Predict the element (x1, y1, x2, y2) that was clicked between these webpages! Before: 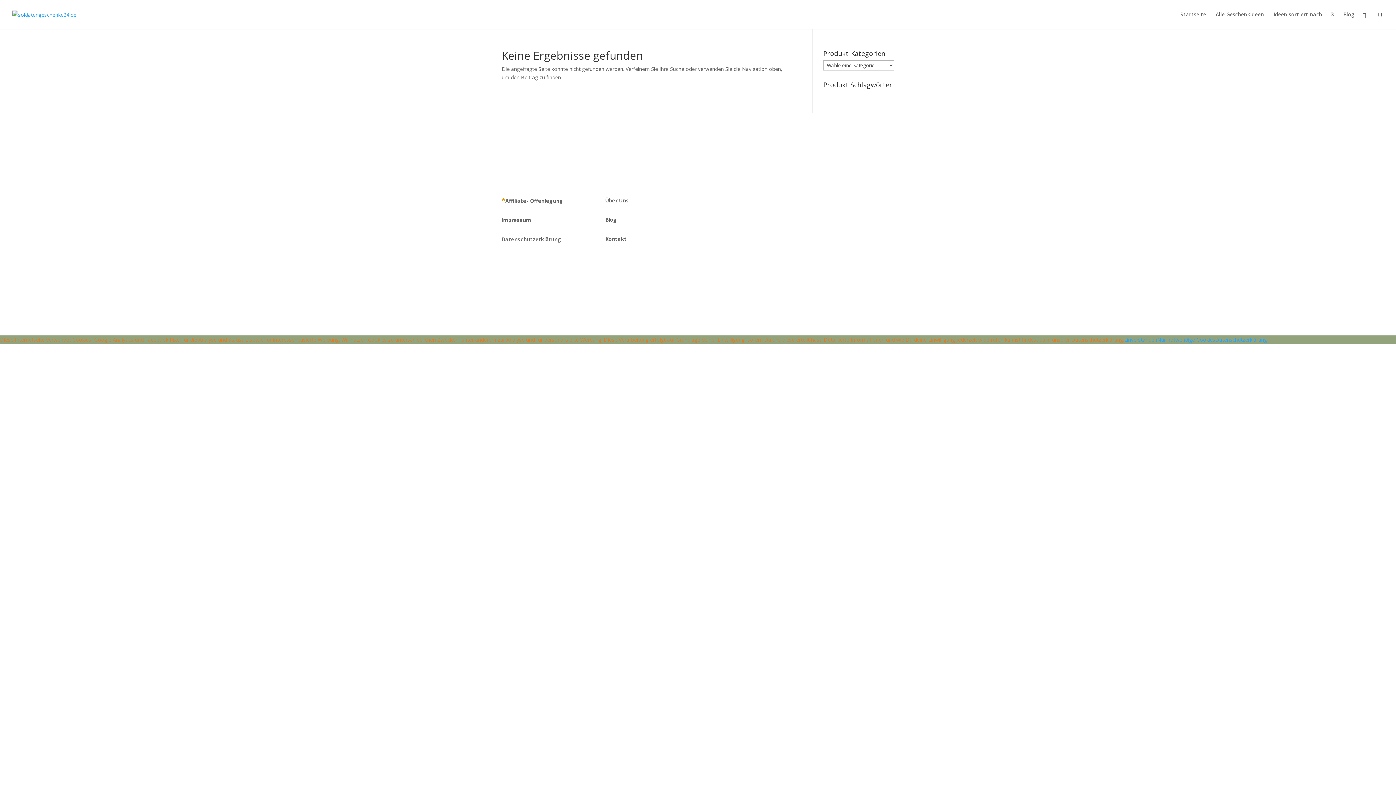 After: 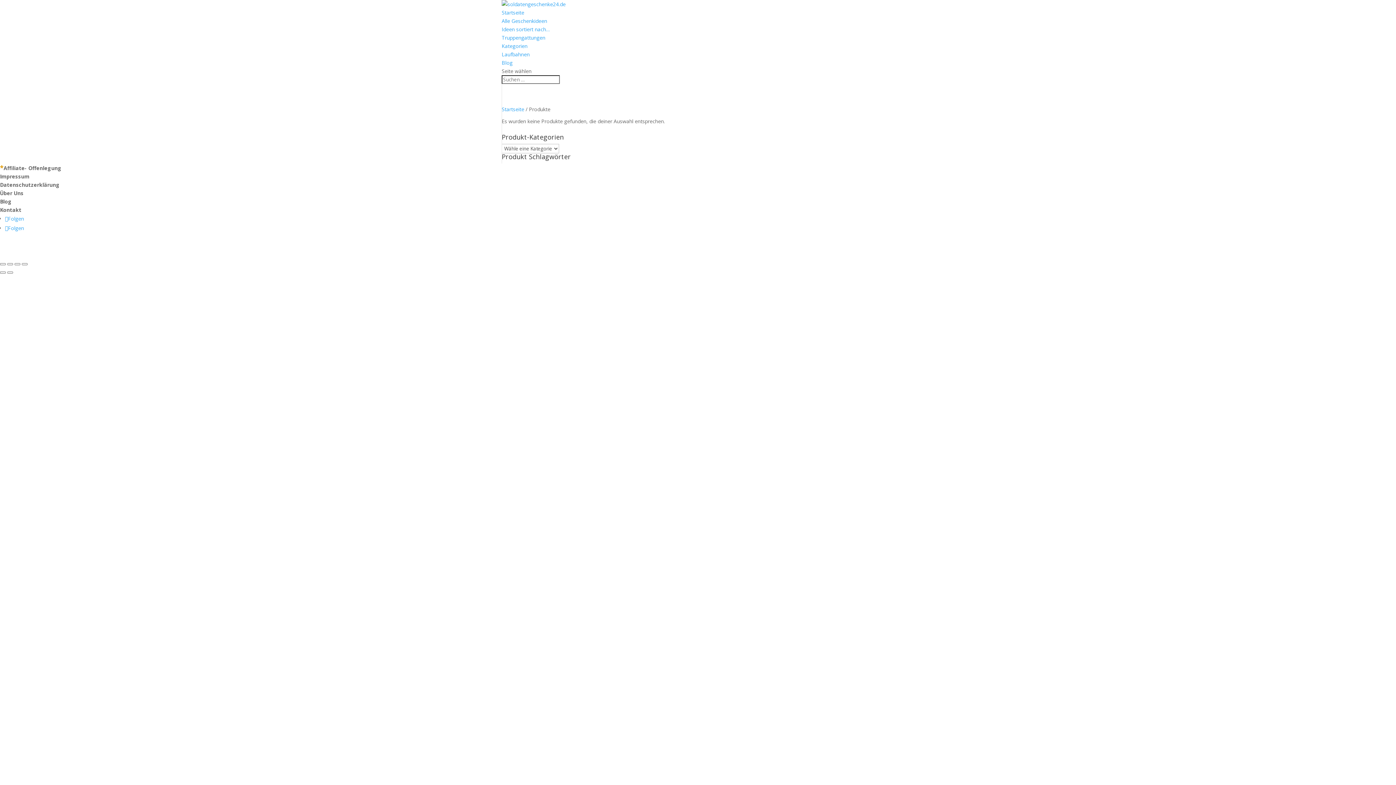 Action: label: Alle Geschenkideen bbox: (1216, 12, 1264, 29)